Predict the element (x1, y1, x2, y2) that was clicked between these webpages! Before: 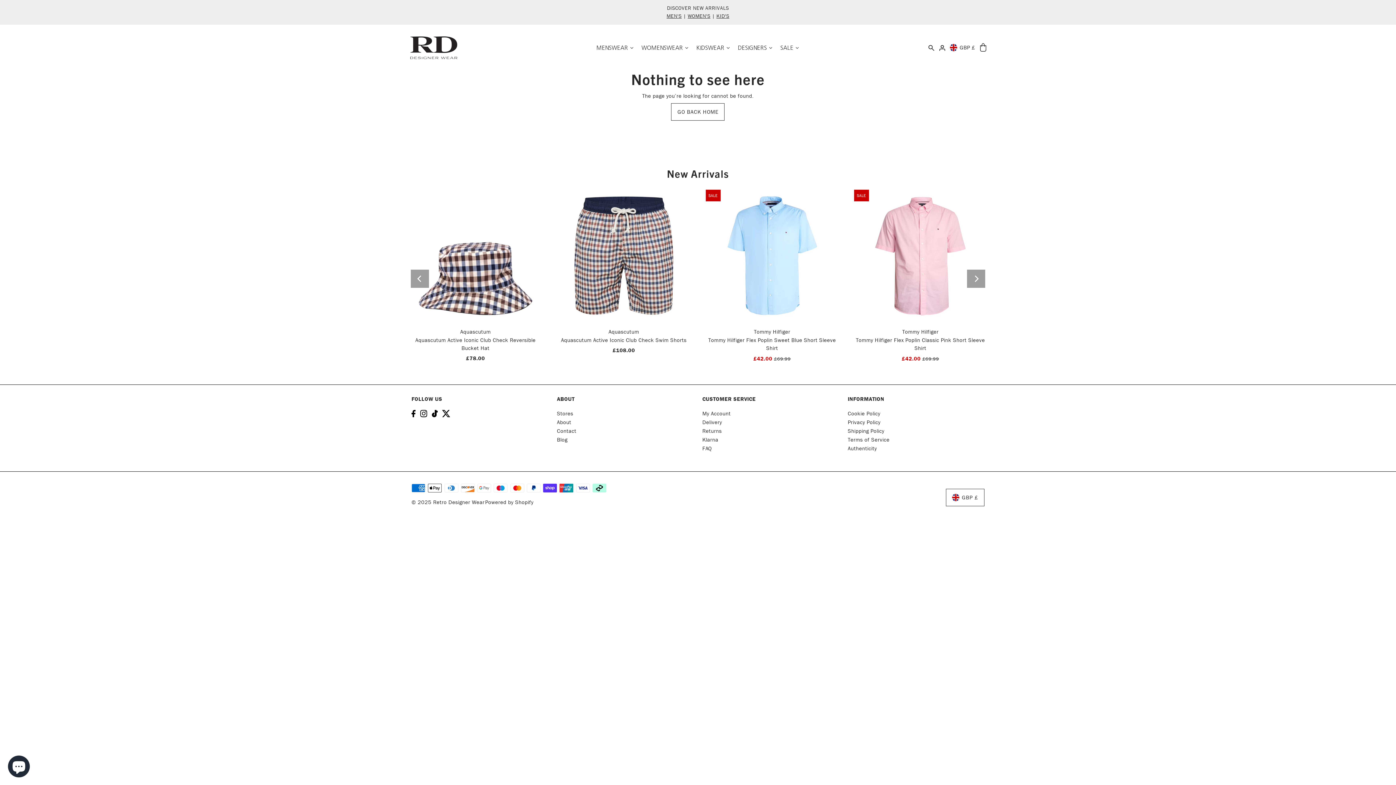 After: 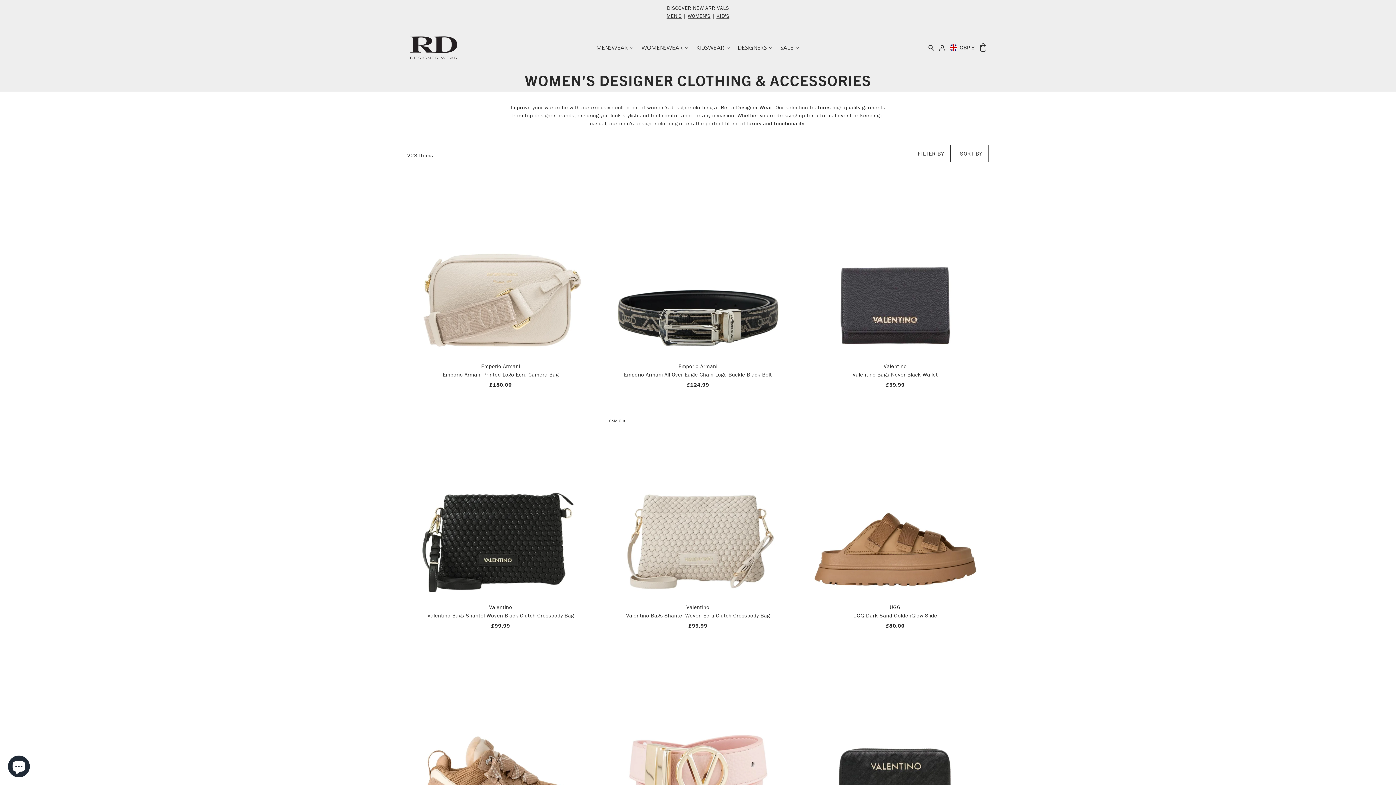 Action: label: WOMEN'S bbox: (687, 12, 710, 19)